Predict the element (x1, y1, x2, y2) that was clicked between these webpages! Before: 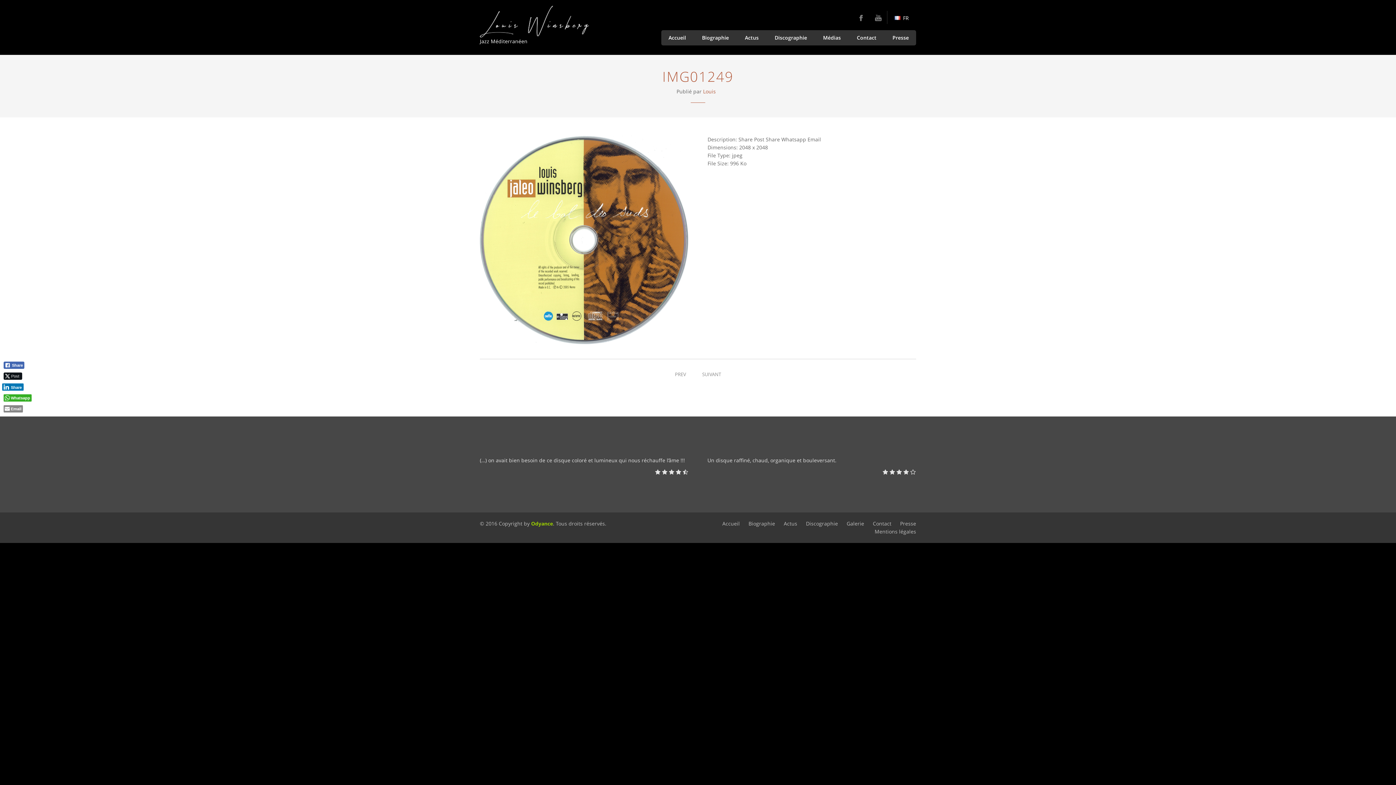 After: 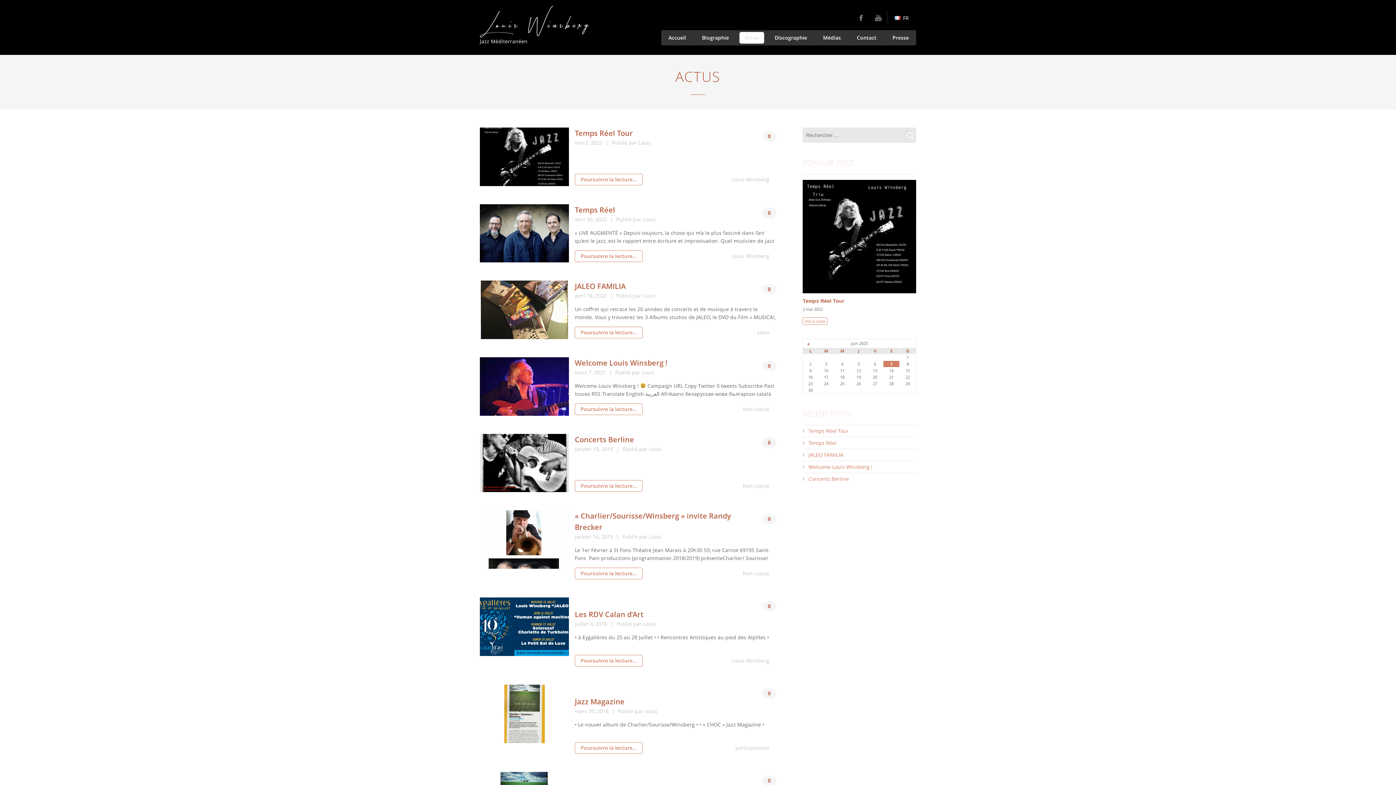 Action: label: Actus bbox: (739, 32, 764, 43)